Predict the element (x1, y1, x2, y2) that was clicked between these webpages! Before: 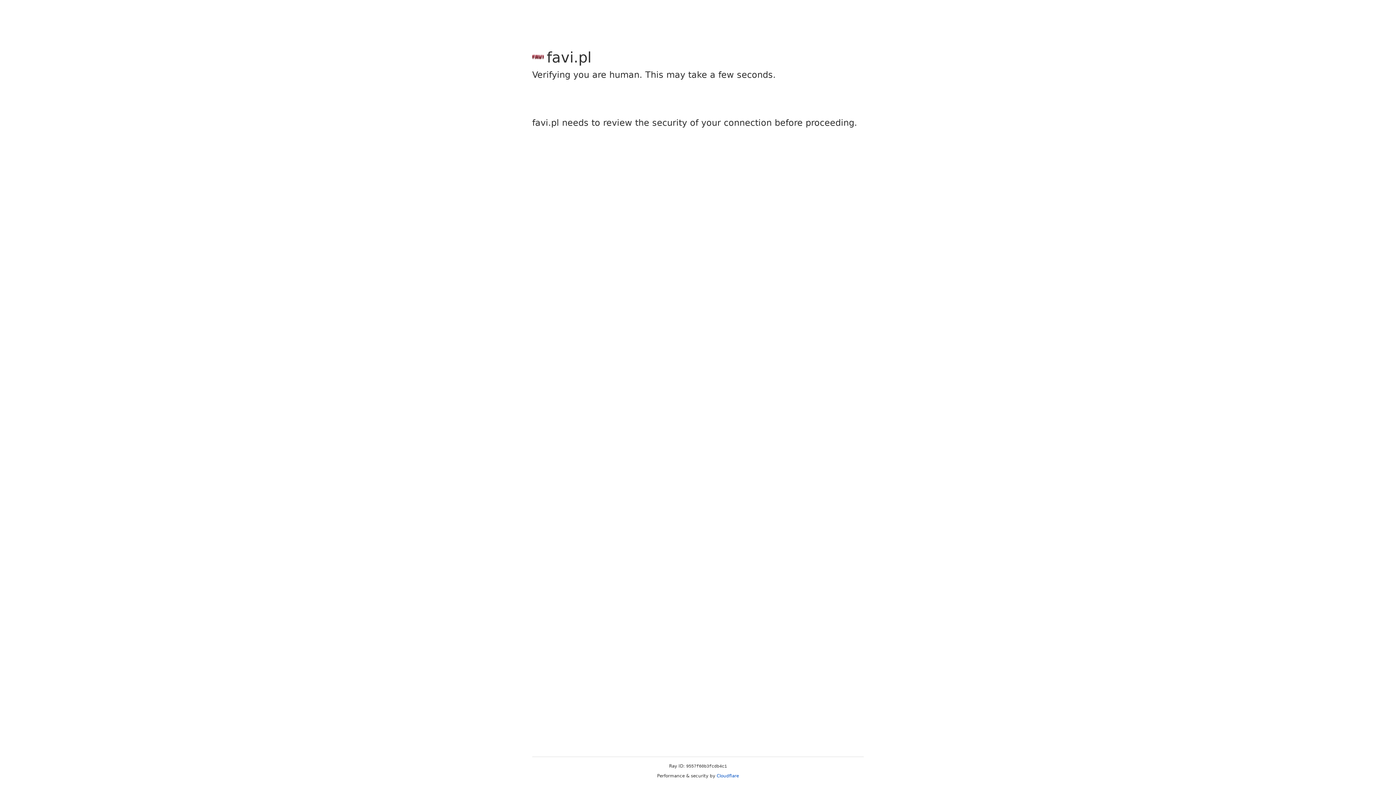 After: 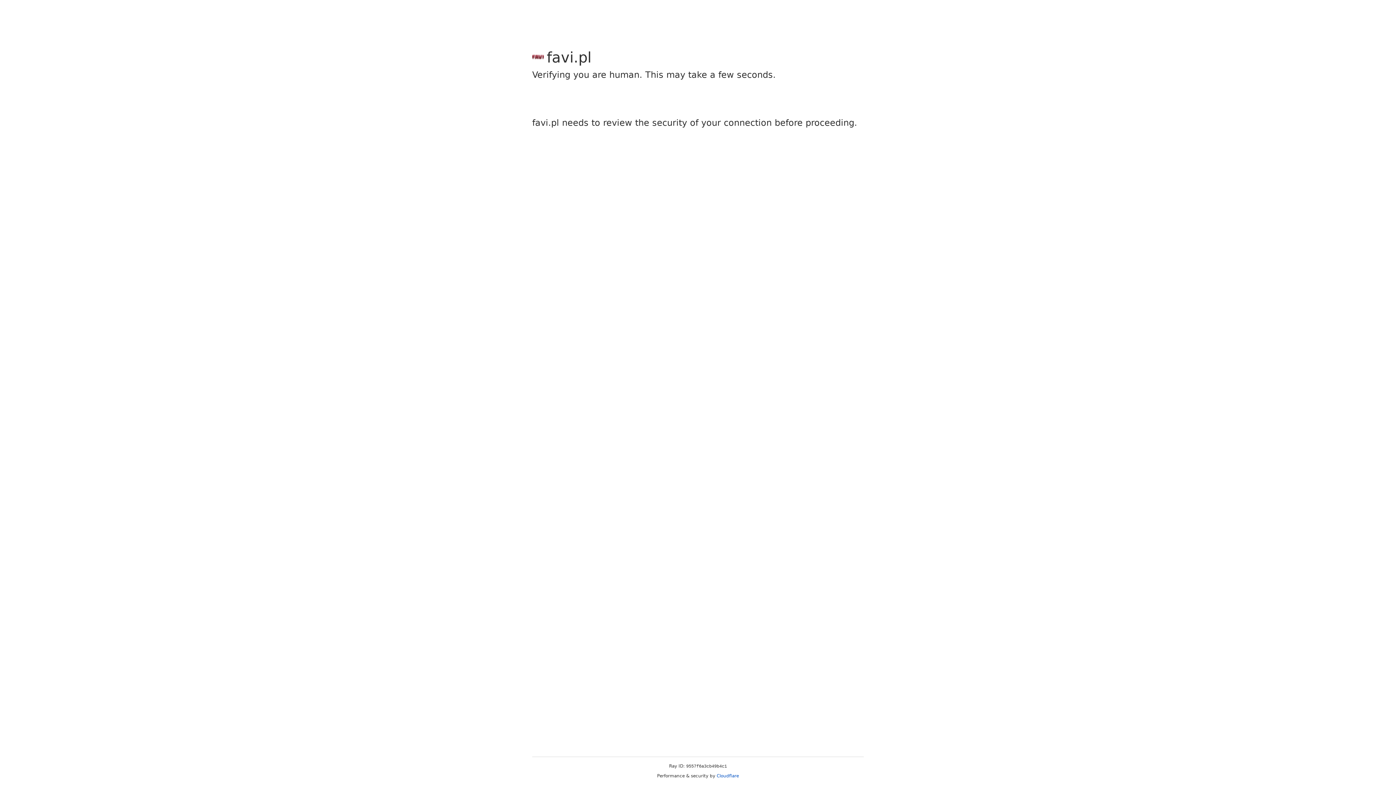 Action: label: Cloudflare bbox: (716, 773, 739, 778)